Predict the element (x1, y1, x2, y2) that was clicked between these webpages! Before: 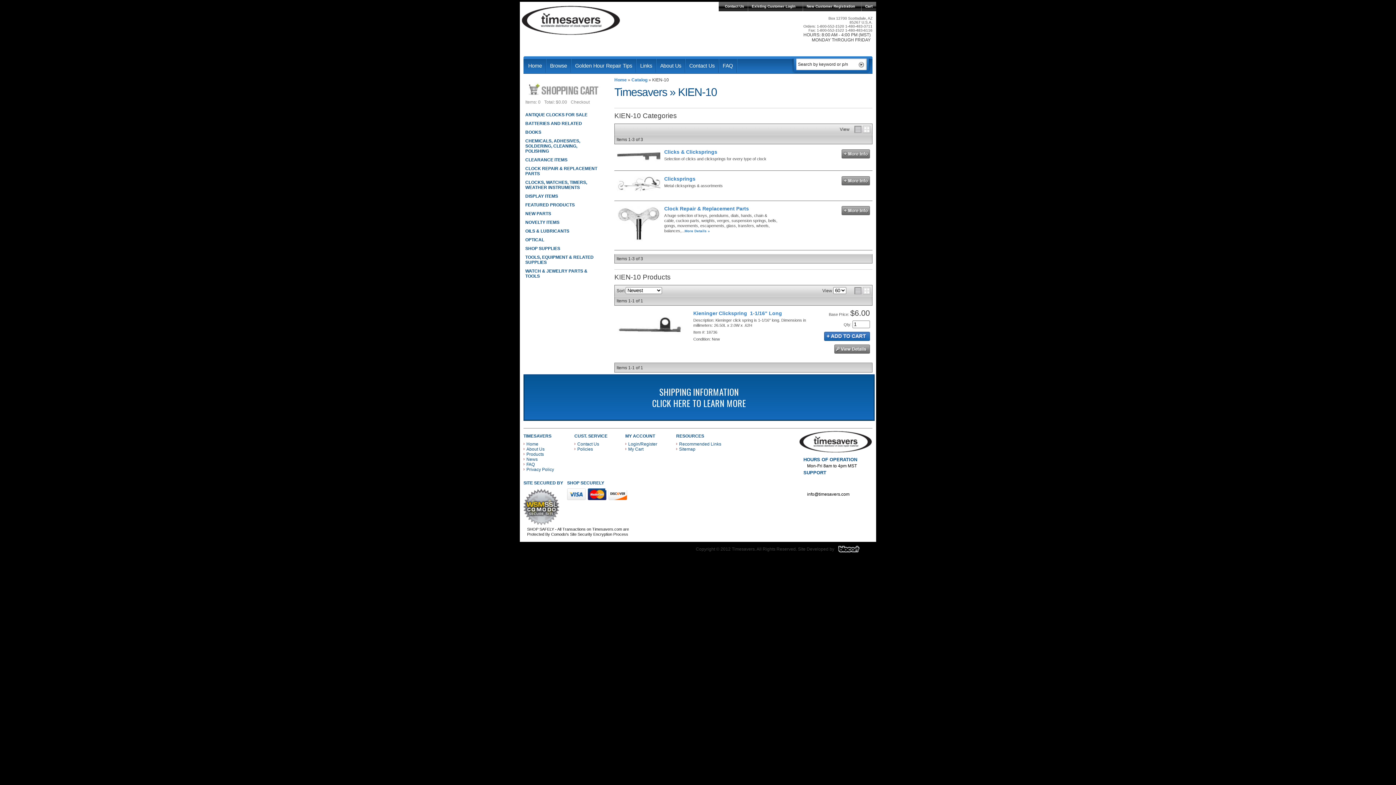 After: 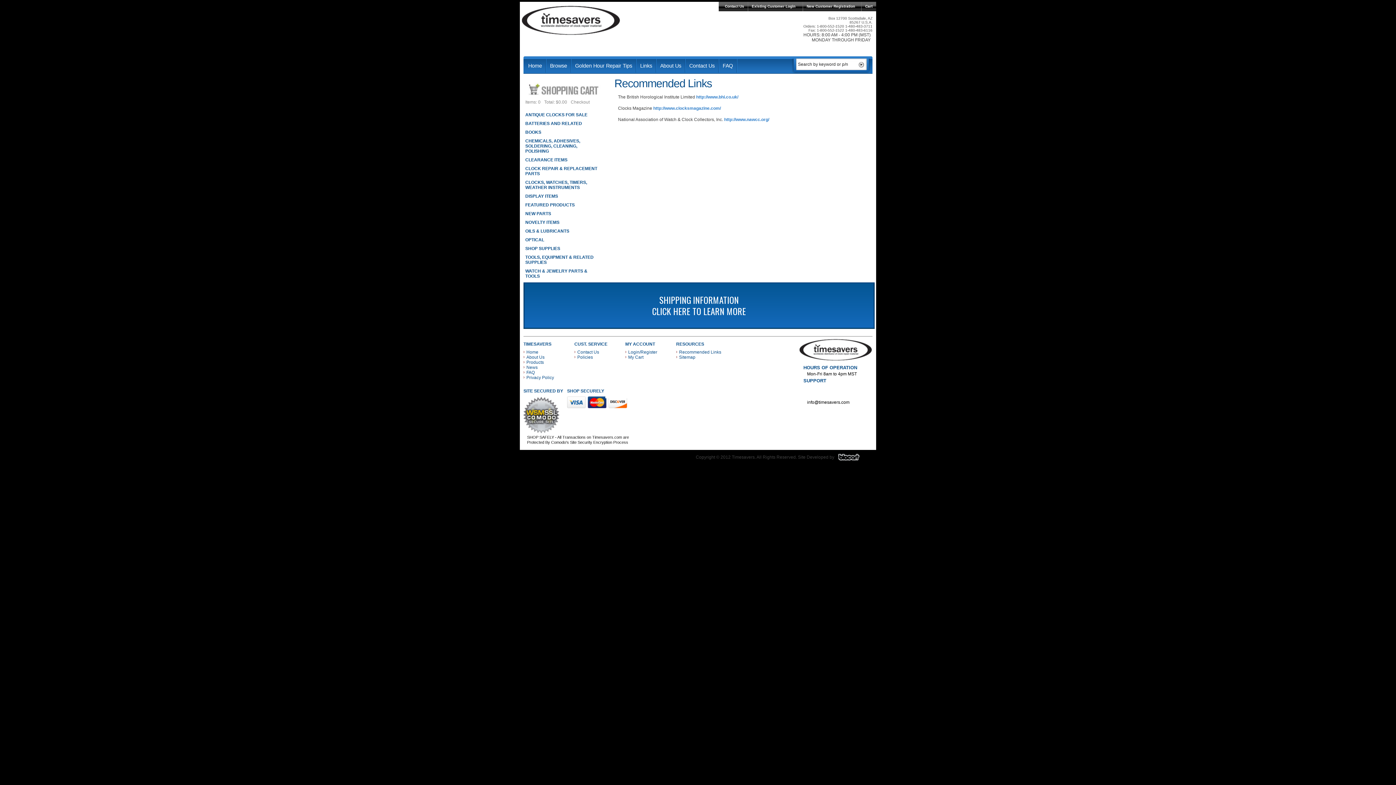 Action: bbox: (679, 441, 721, 446) label: Recommended Links